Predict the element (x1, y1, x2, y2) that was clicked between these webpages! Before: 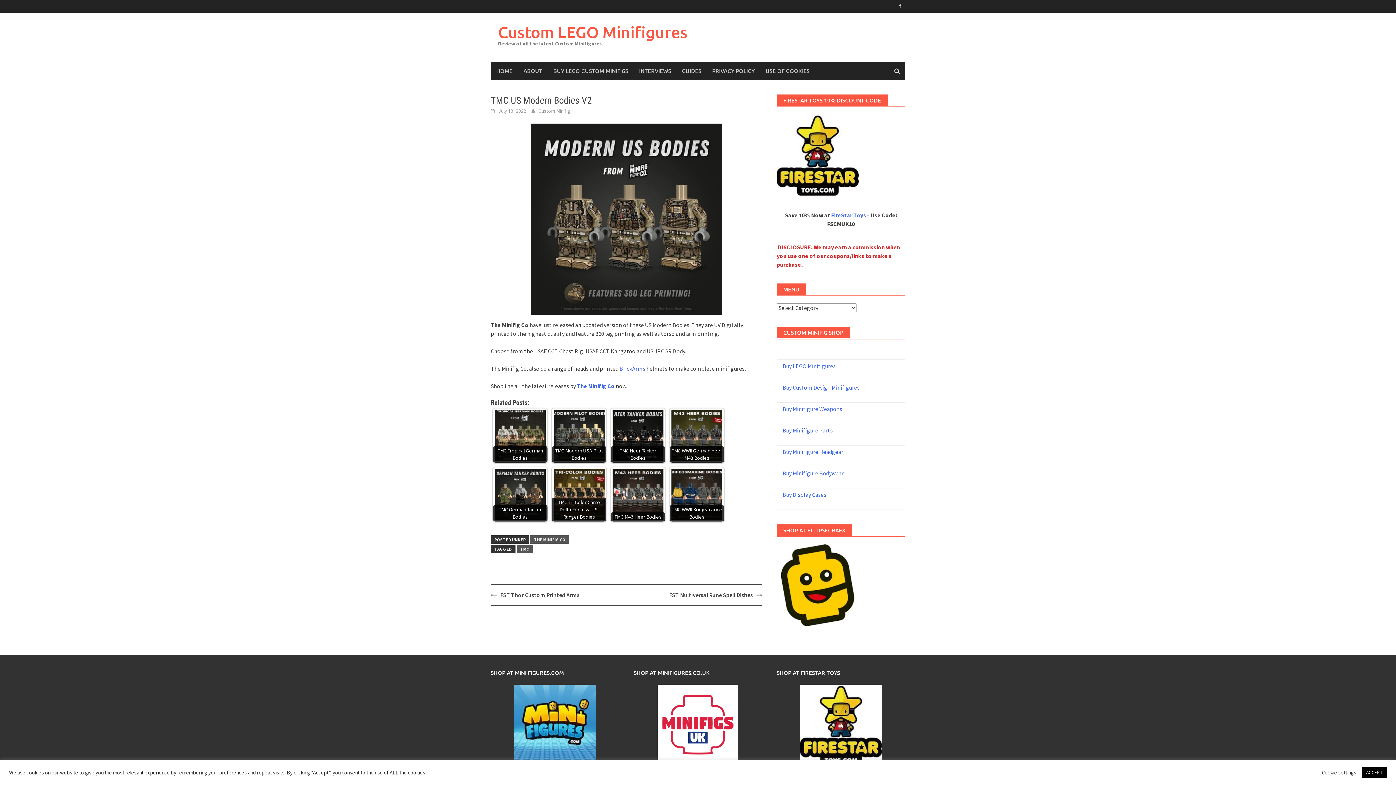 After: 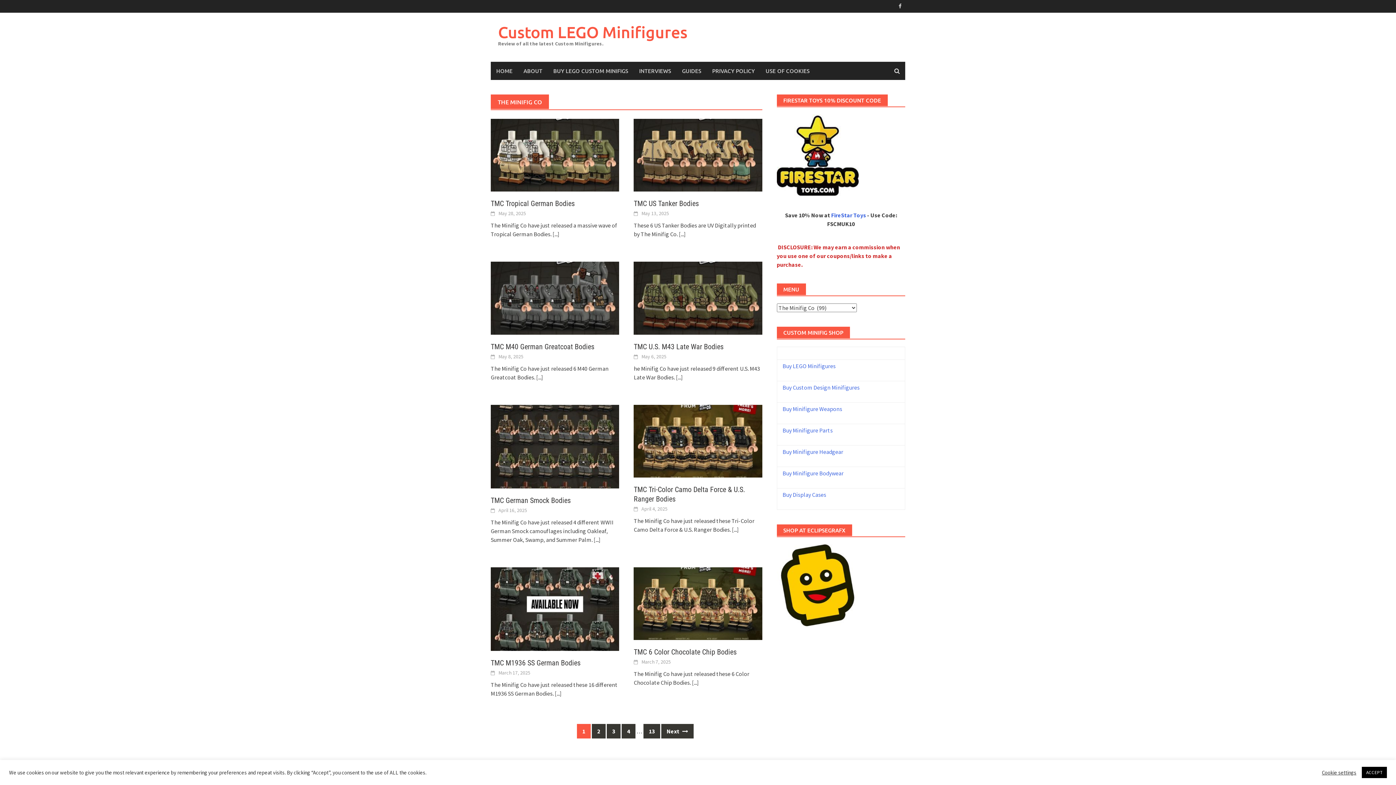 Action: bbox: (530, 535, 569, 544) label: THE MINIFIG CO